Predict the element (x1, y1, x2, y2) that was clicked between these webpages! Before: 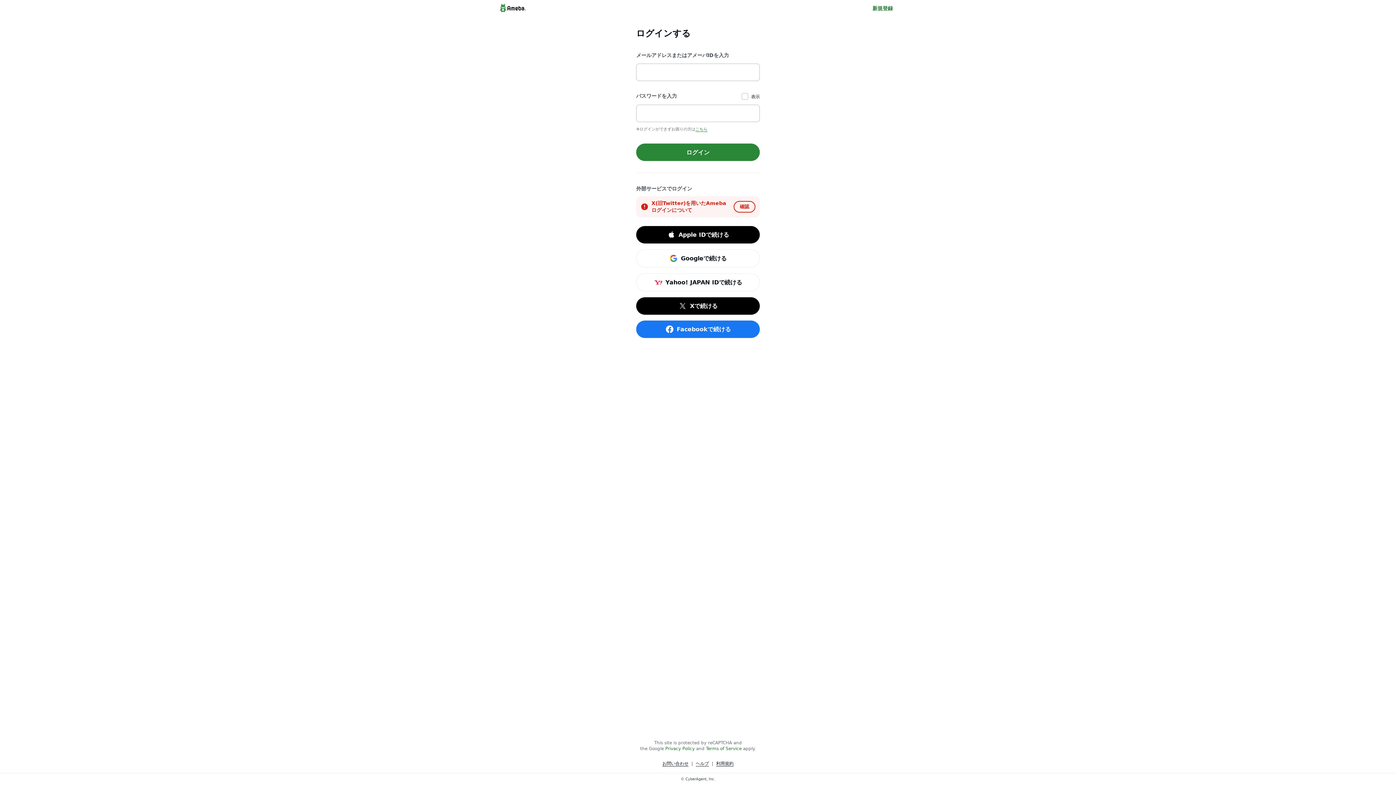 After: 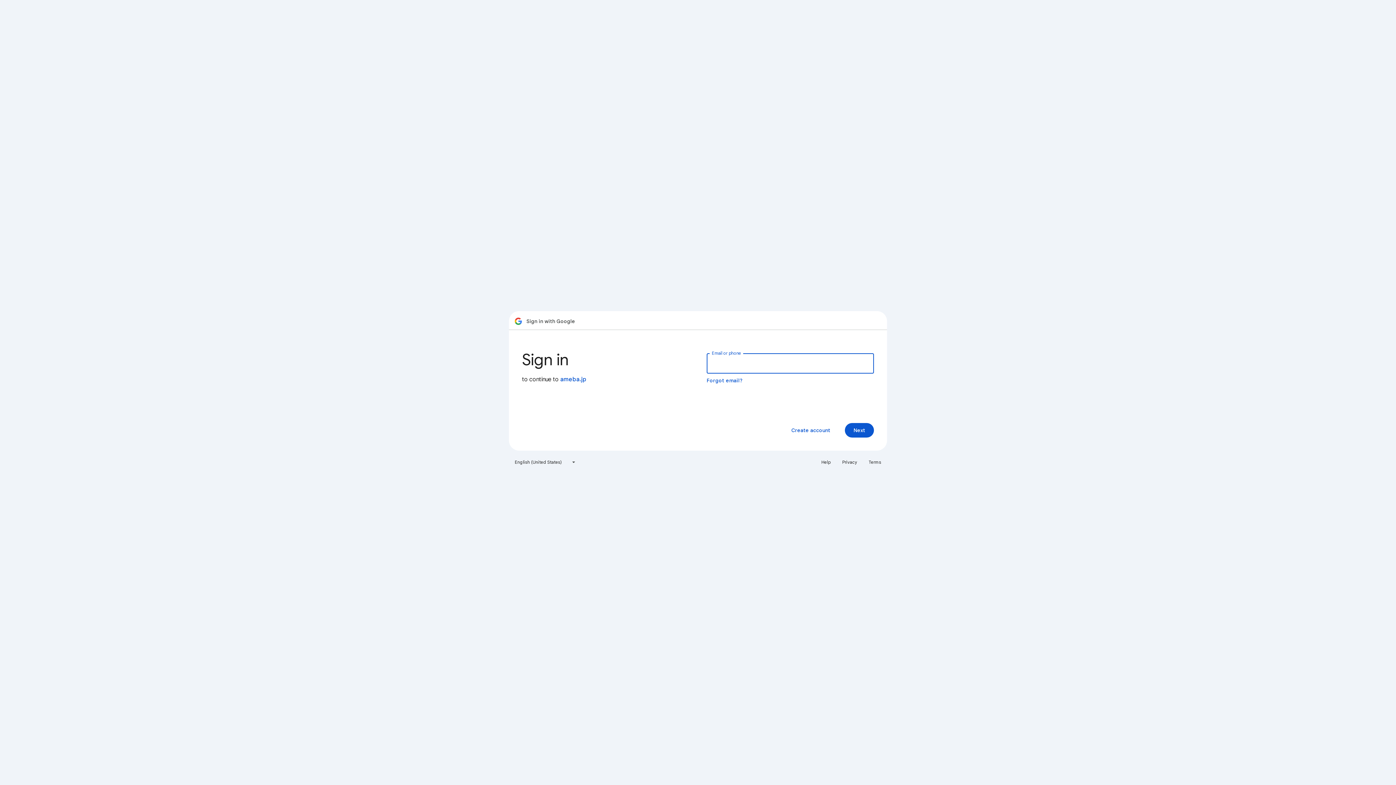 Action: bbox: (636, 249, 760, 267) label: Googleで続ける